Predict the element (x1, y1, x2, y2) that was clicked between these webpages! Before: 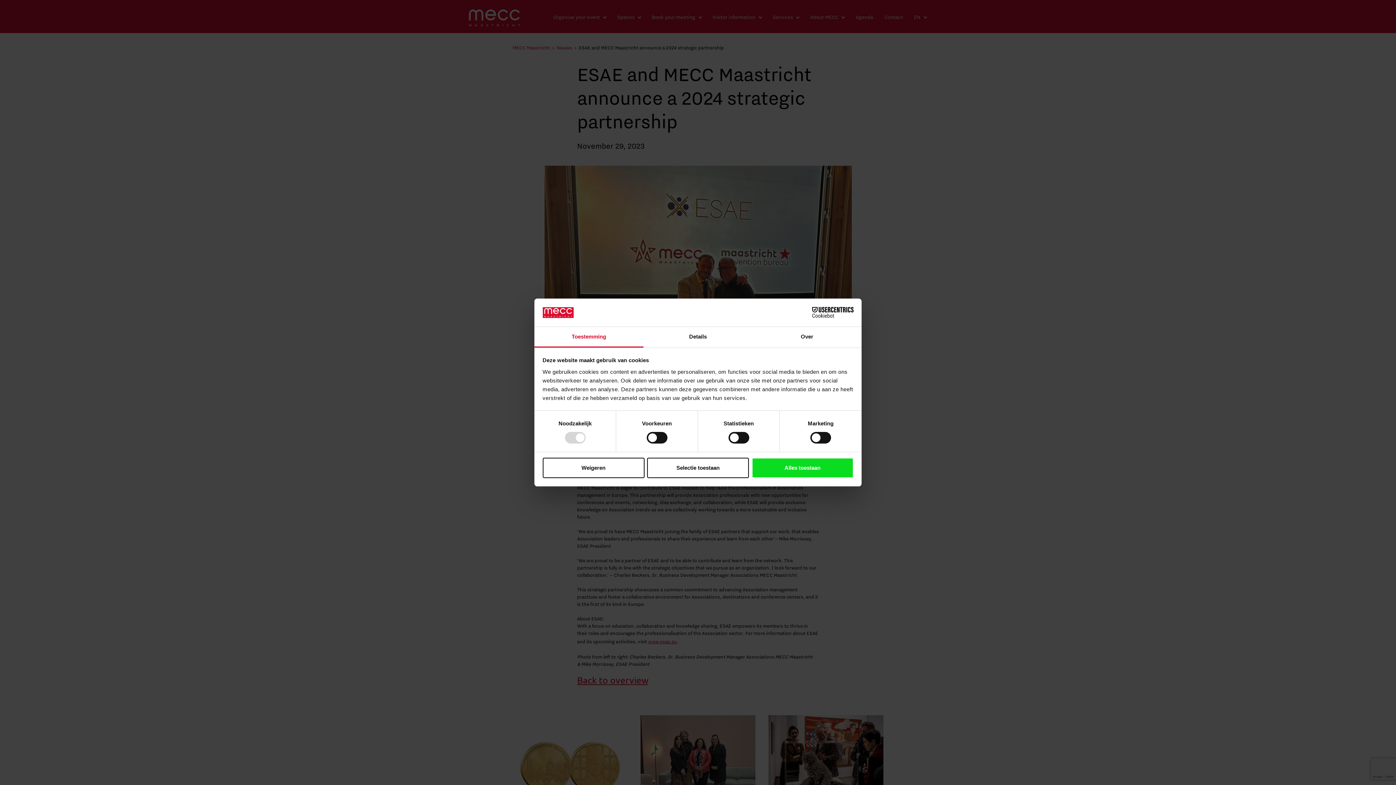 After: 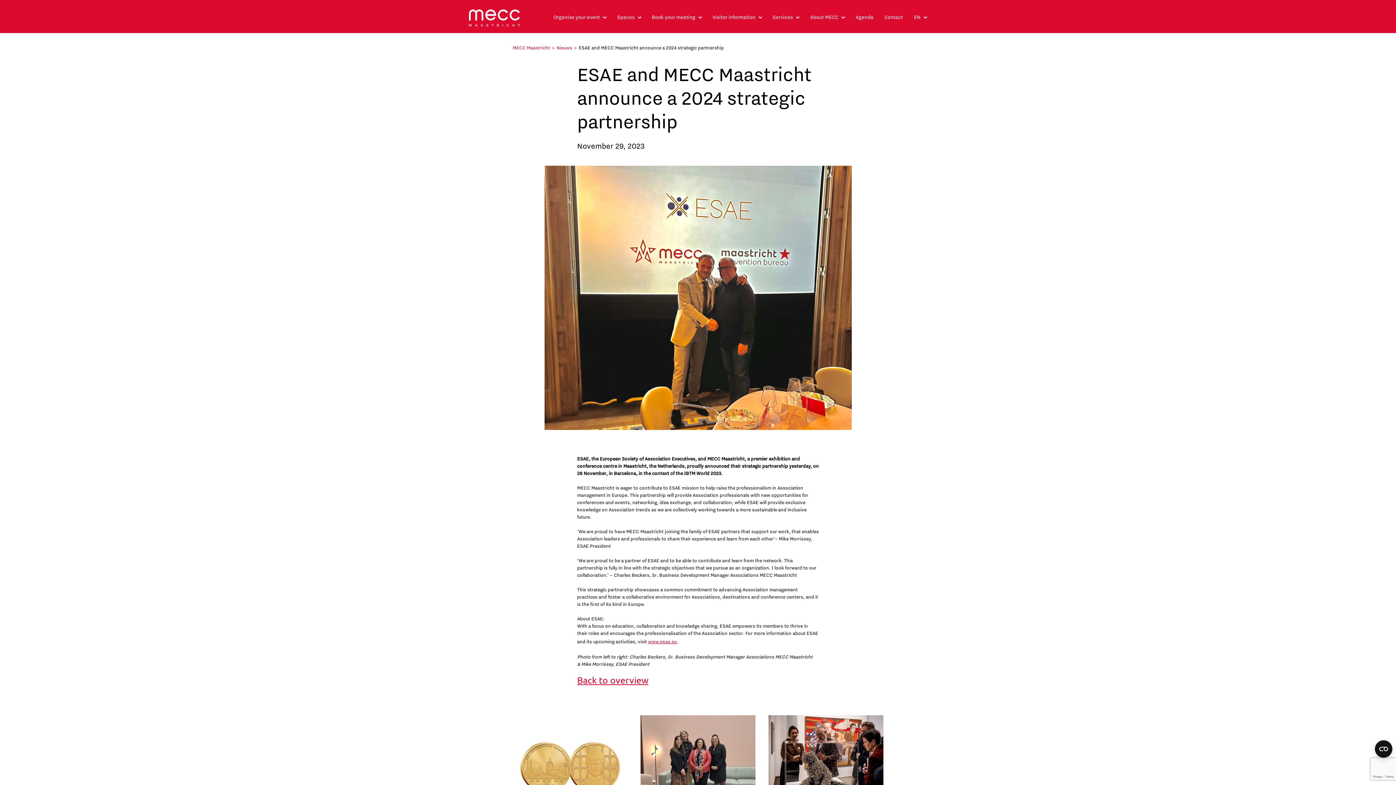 Action: label: Selectie toestaan bbox: (647, 457, 749, 478)